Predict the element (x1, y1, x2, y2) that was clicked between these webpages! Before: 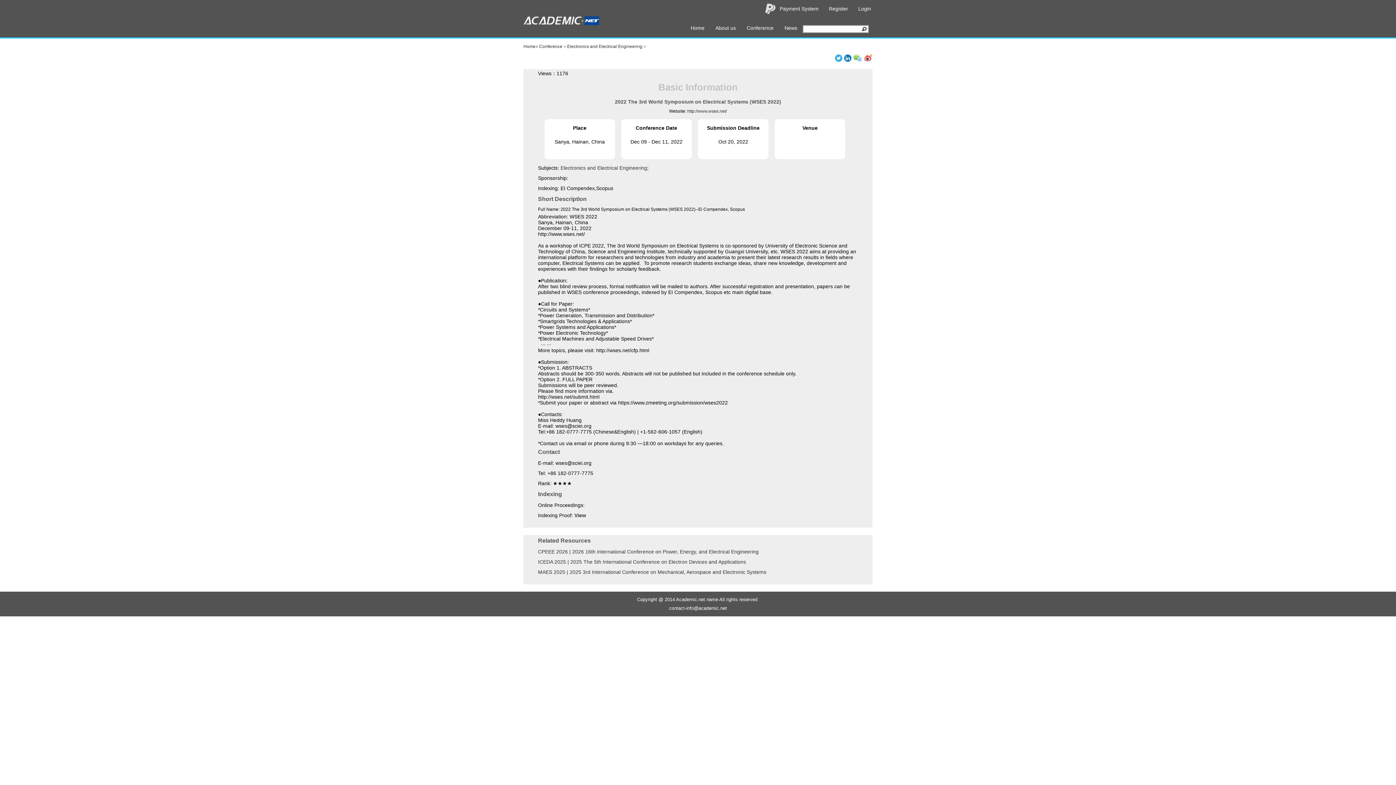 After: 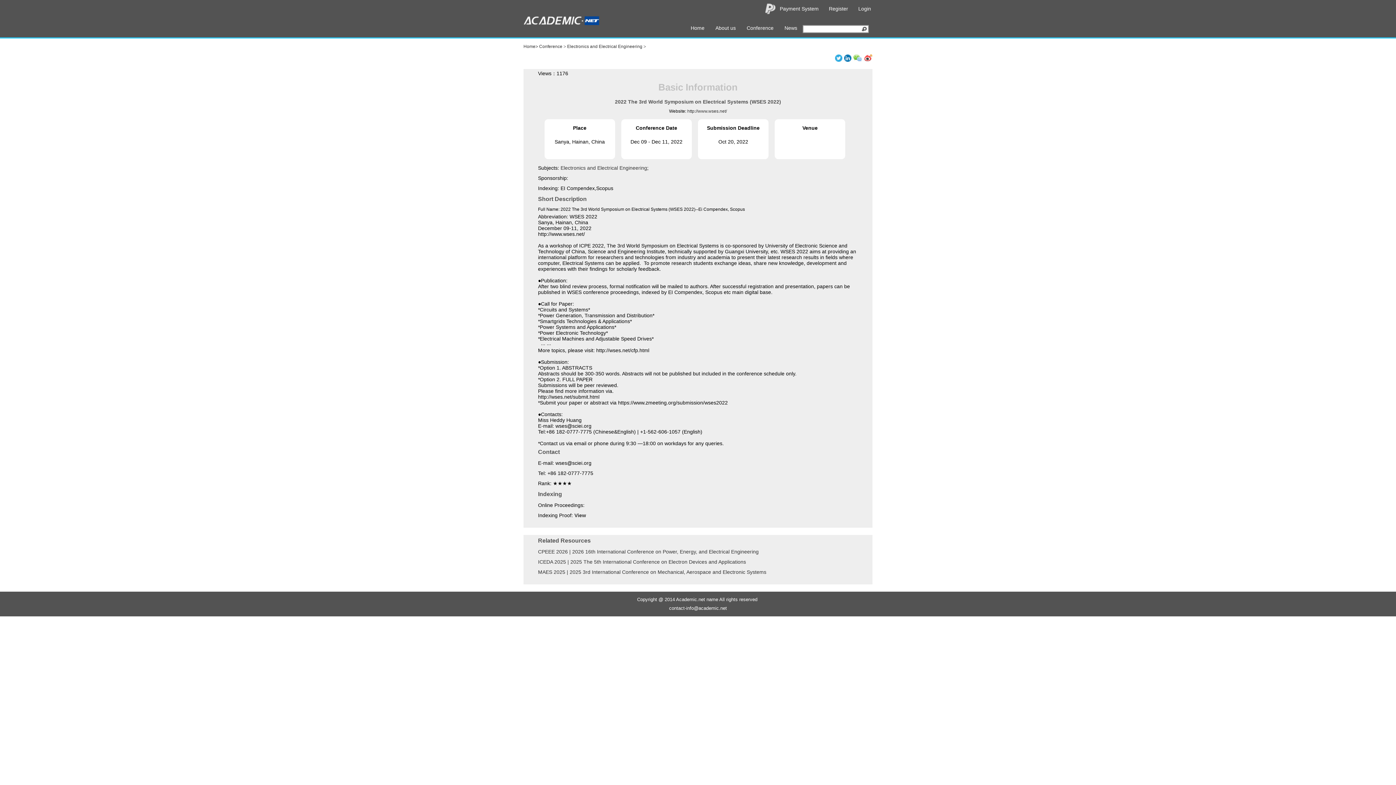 Action: label: contact-info@academic.net bbox: (669, 605, 727, 611)